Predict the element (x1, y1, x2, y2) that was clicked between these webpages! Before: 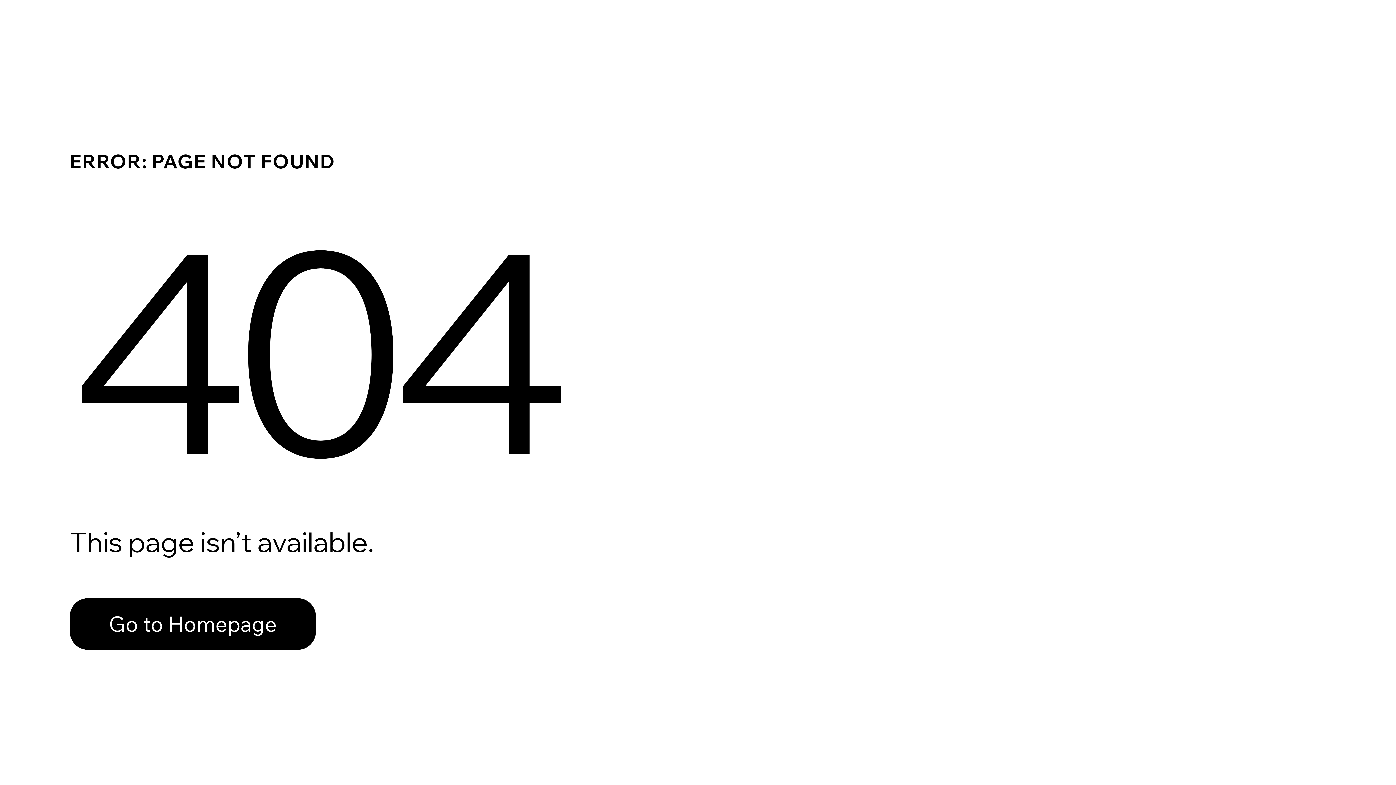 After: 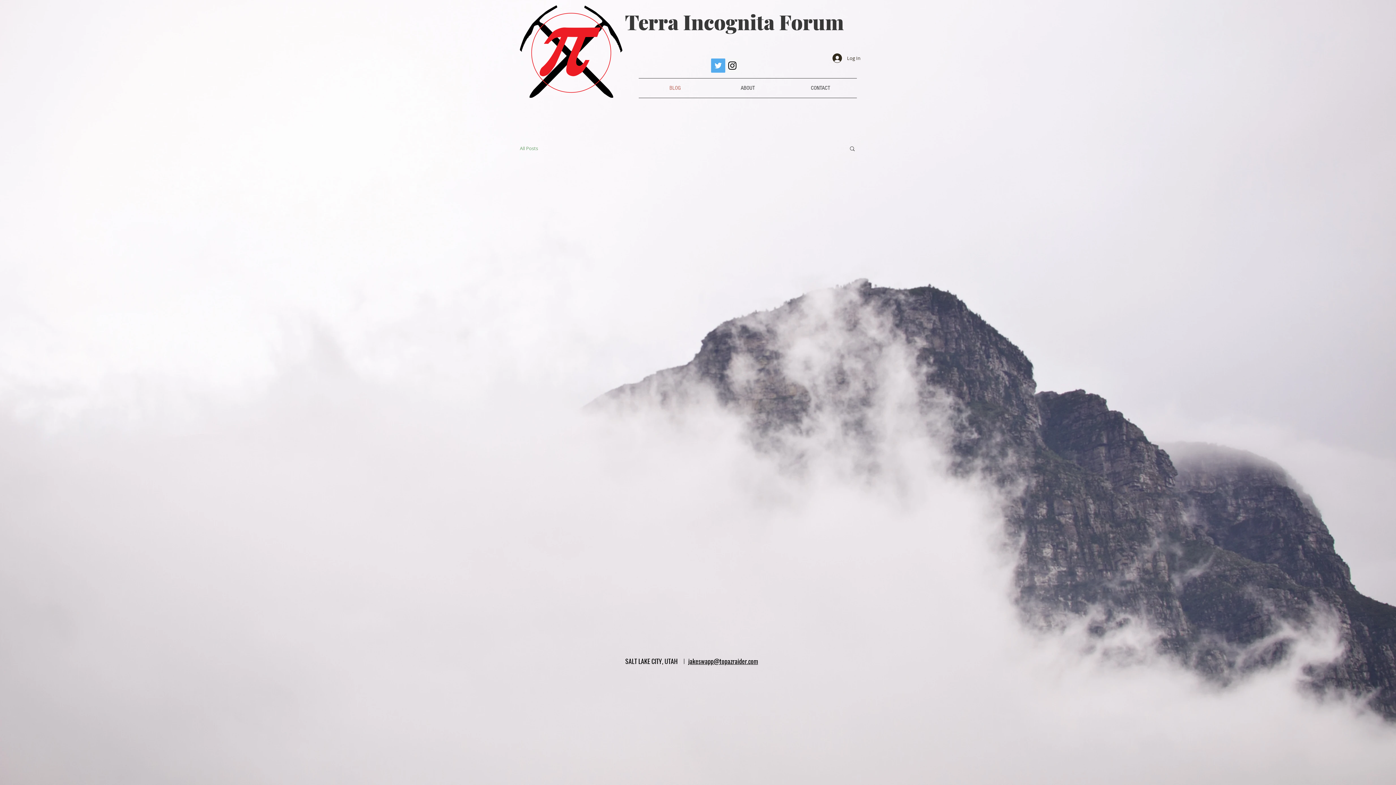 Action: bbox: (69, 582, 768, 659) label: Go to Homepage